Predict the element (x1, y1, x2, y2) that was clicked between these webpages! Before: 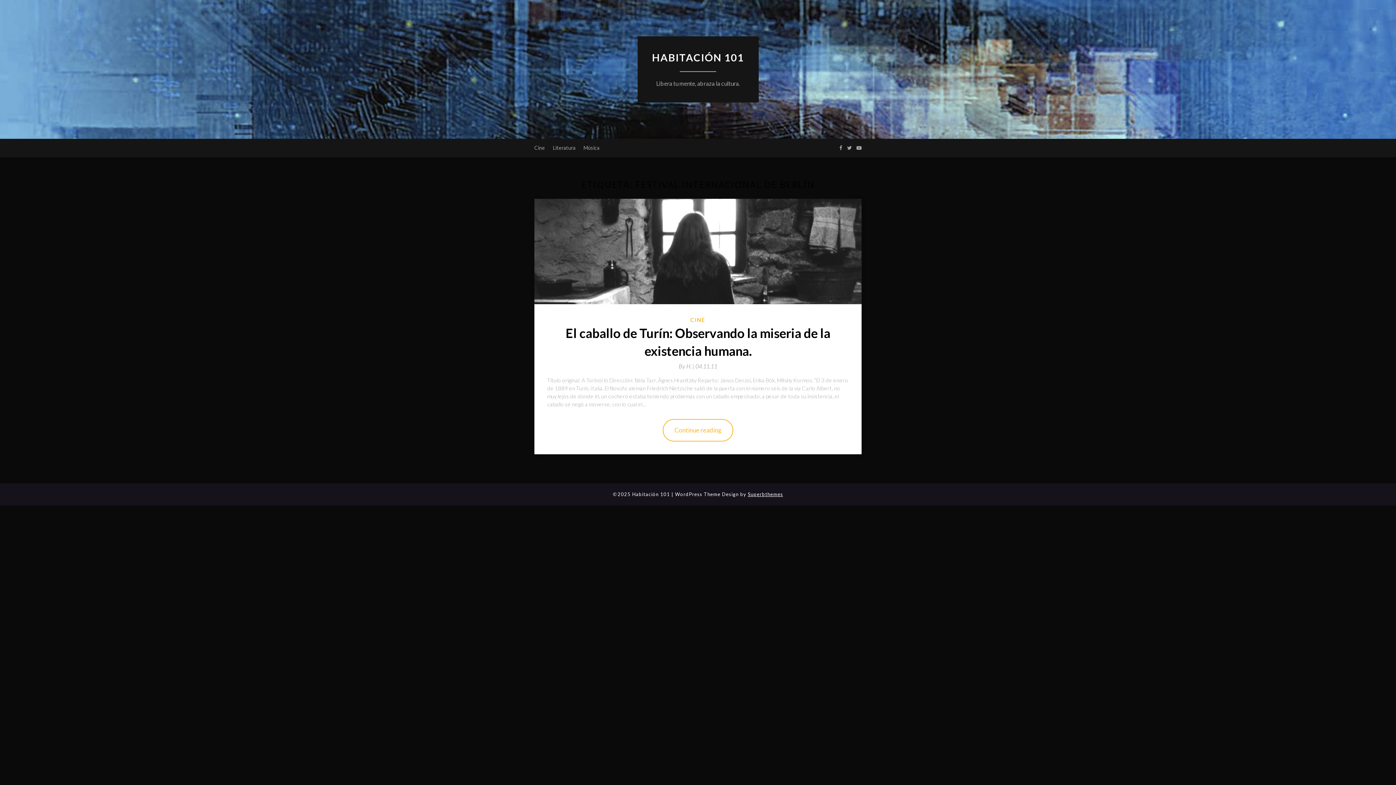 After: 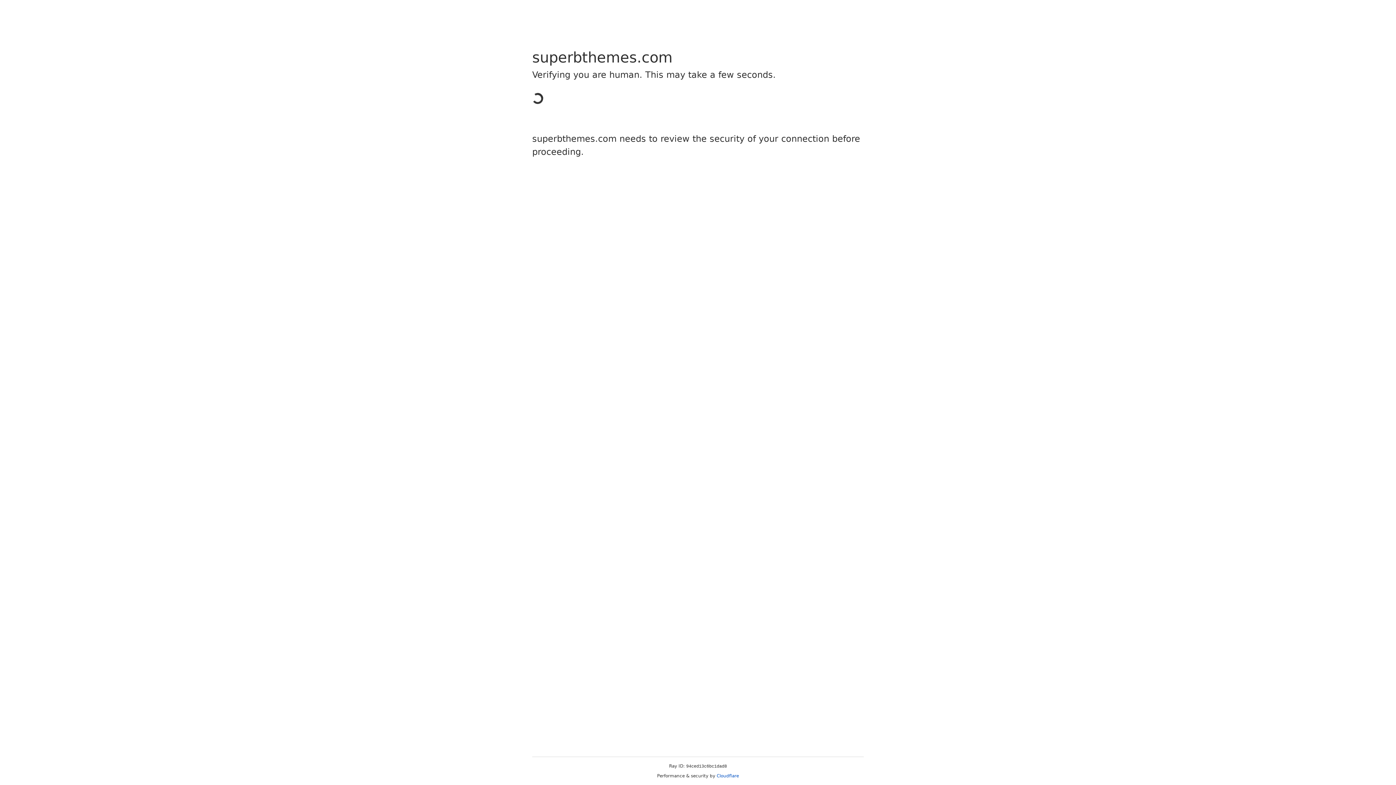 Action: bbox: (748, 491, 783, 497) label: Superbthemes